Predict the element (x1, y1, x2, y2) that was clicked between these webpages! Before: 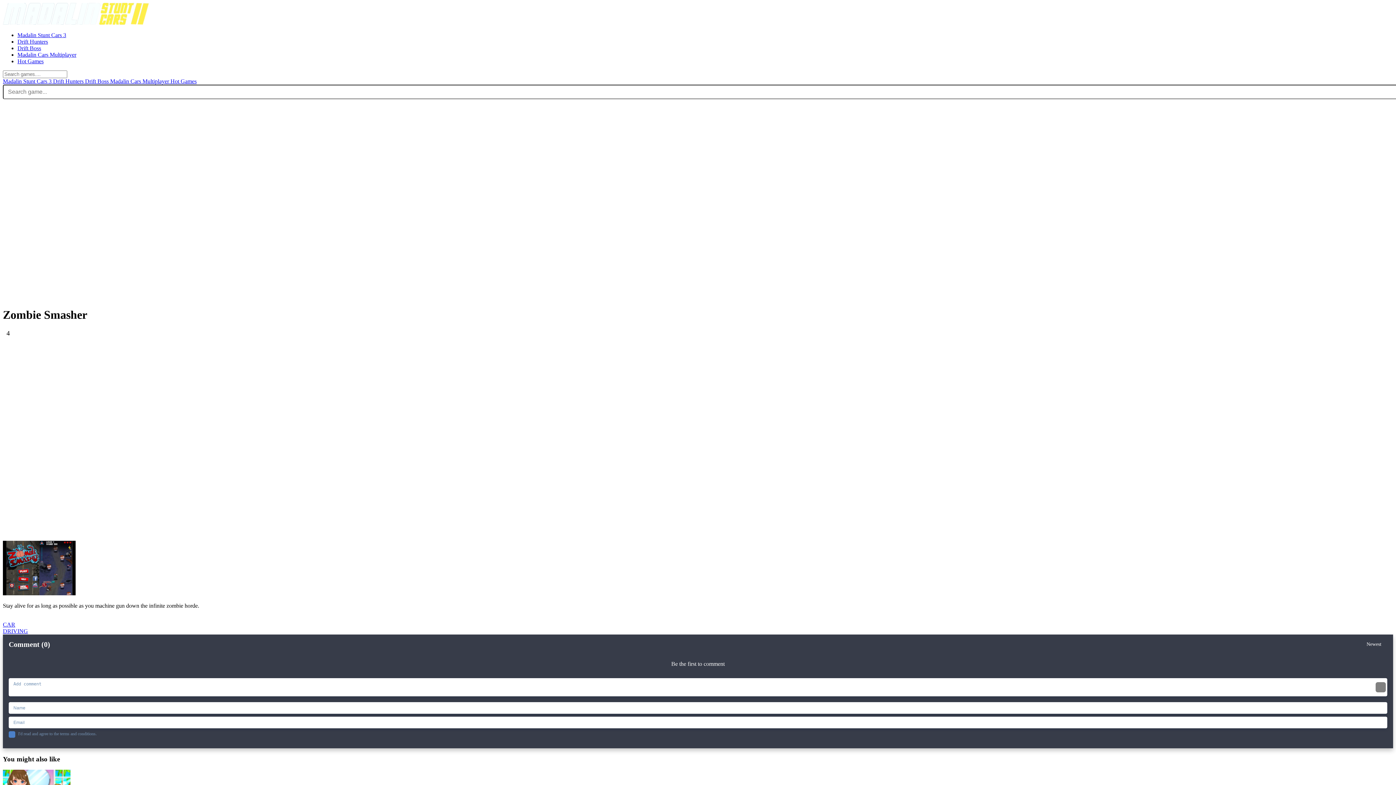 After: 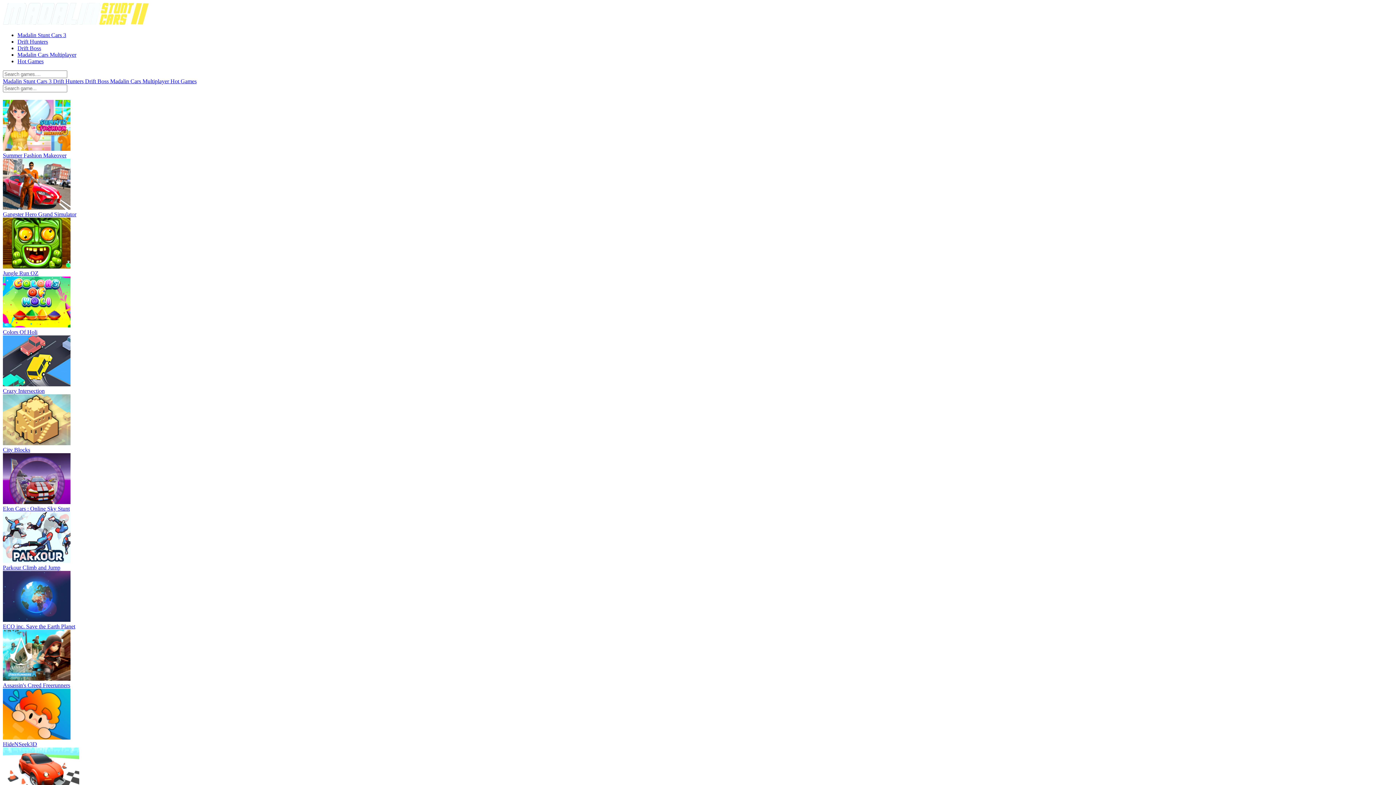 Action: bbox: (17, 58, 1393, 64) label: Hot Games